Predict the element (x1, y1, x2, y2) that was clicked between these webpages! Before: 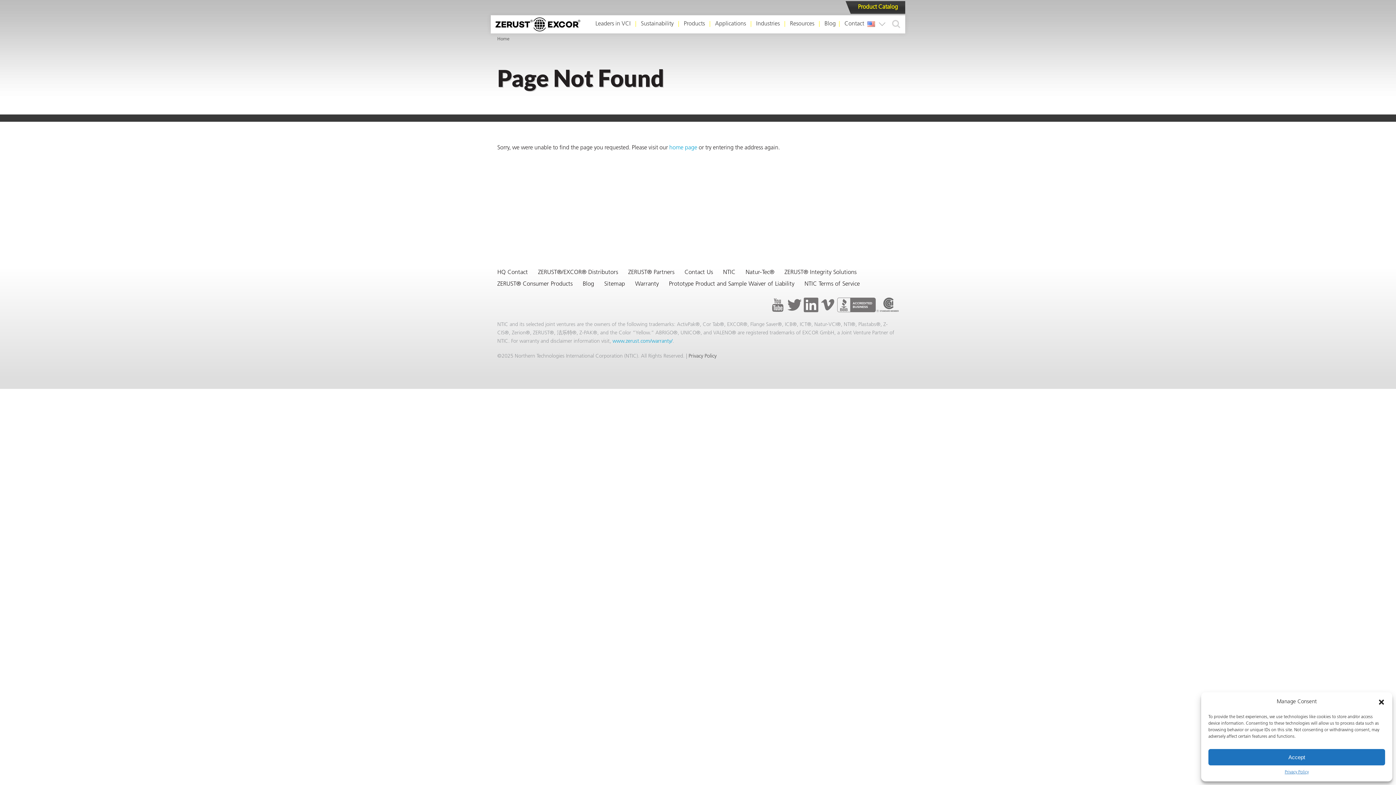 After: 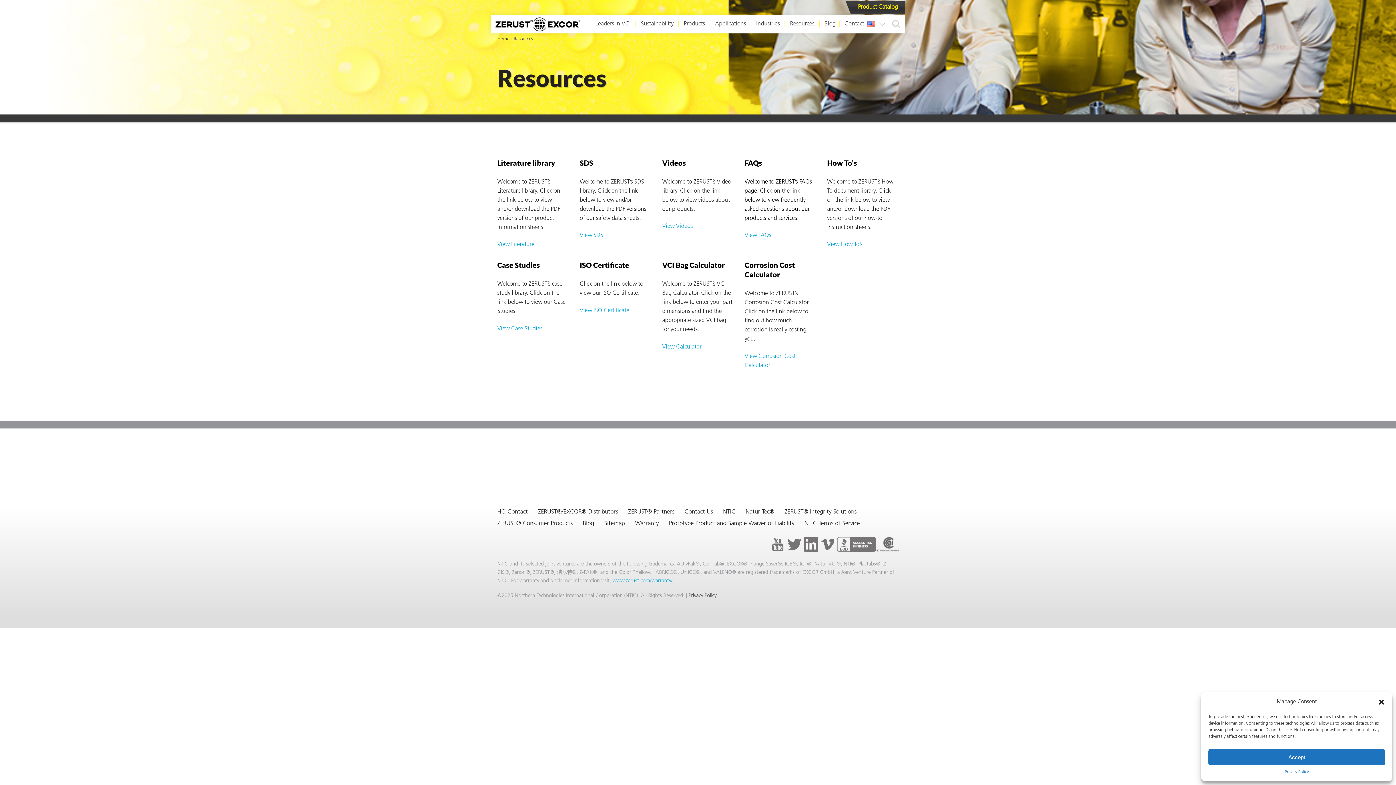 Action: bbox: (787, 15, 817, 32) label: Resources